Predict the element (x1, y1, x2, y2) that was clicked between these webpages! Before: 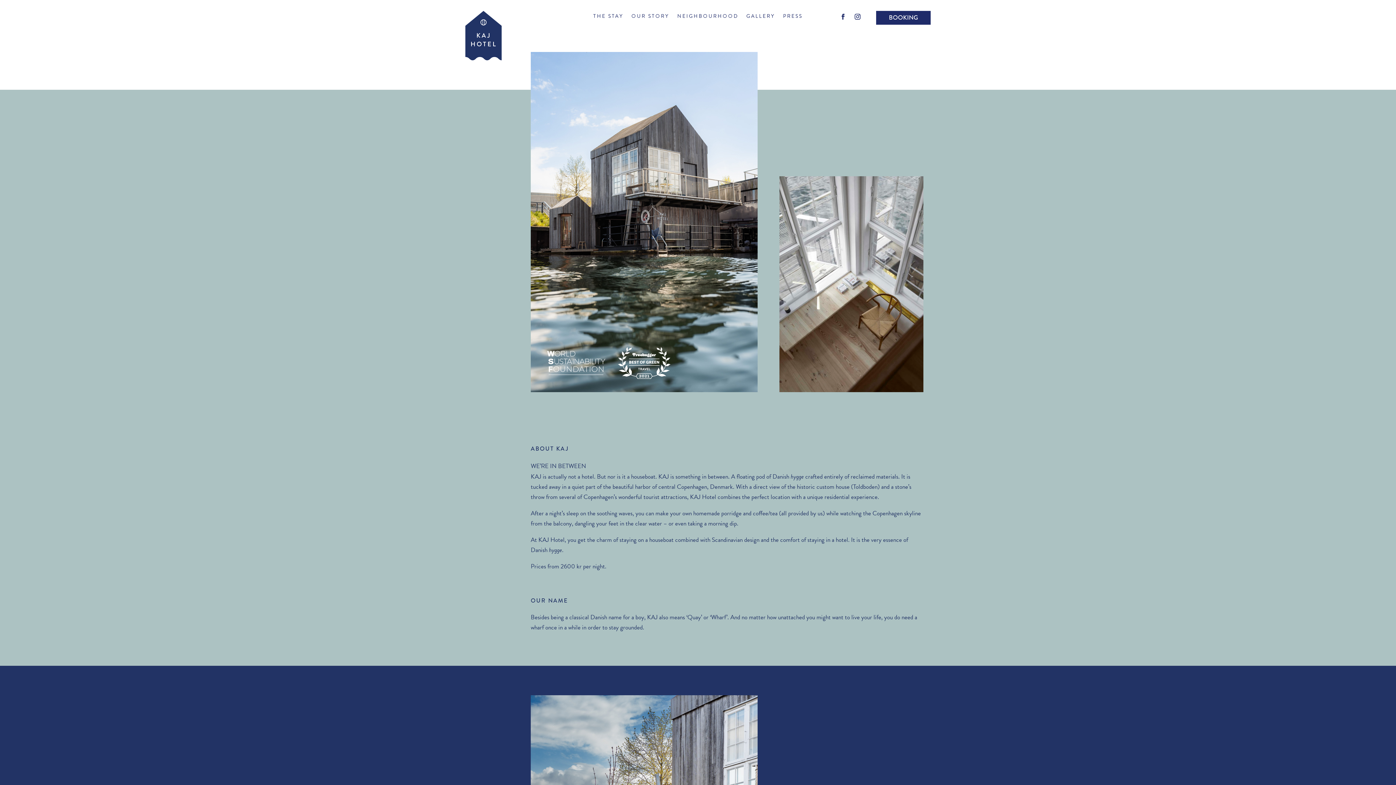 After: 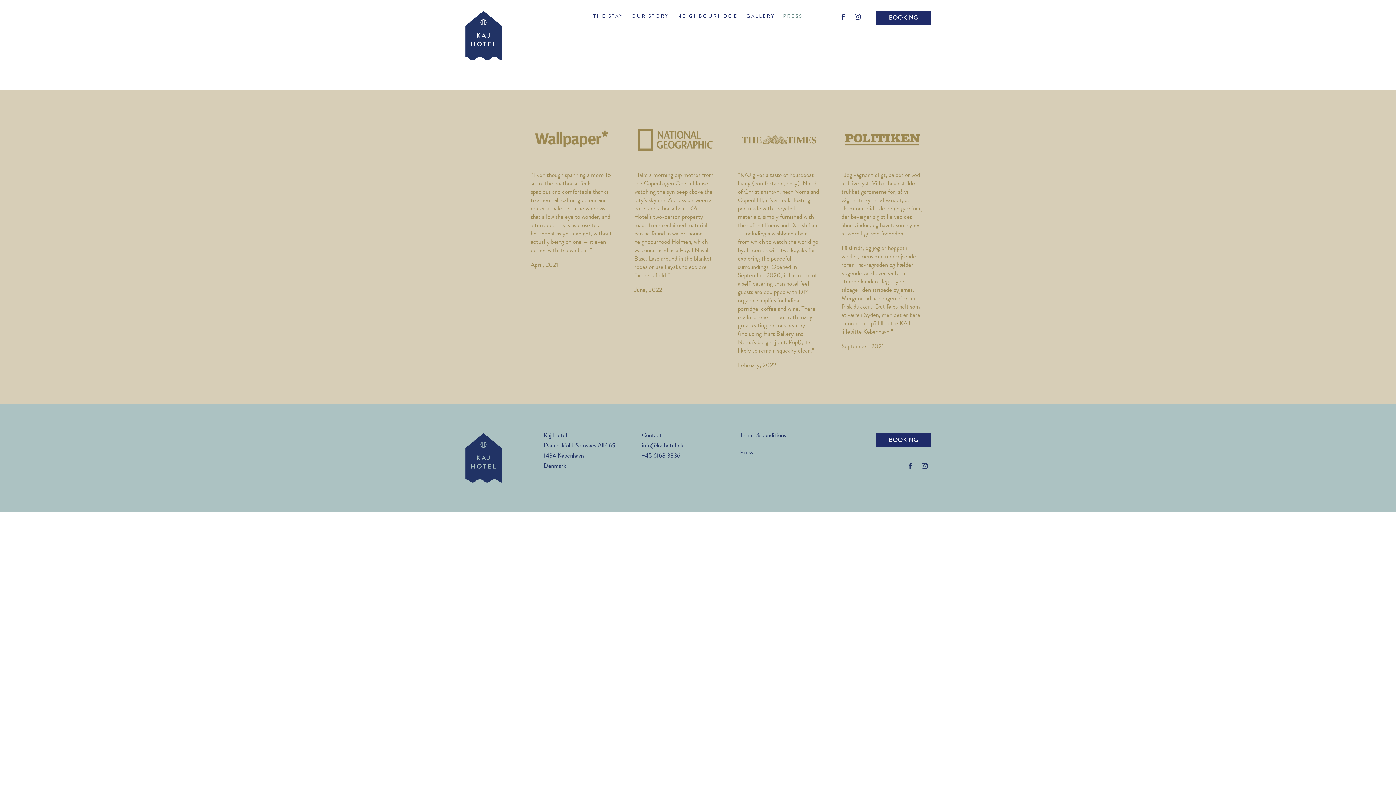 Action: bbox: (783, 13, 802, 21) label: PRESS